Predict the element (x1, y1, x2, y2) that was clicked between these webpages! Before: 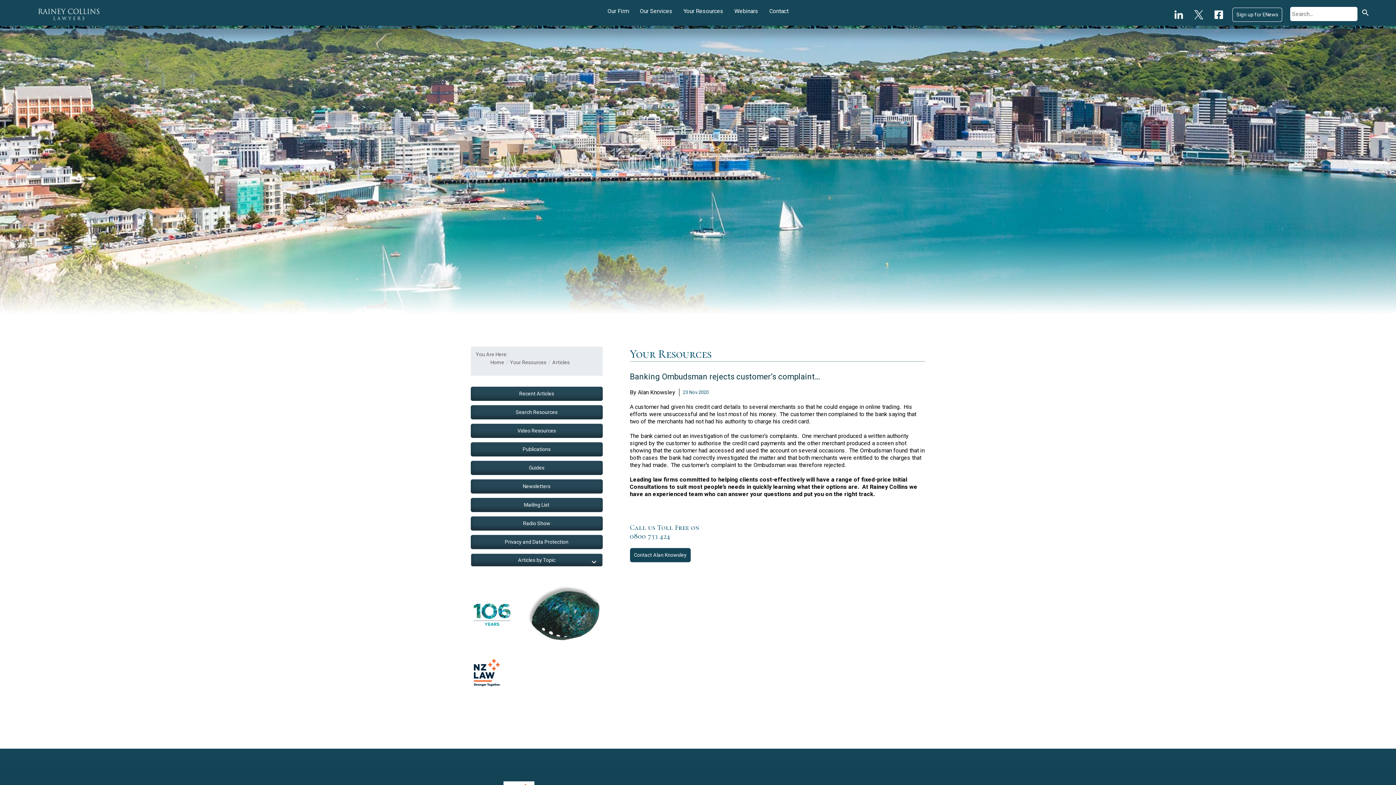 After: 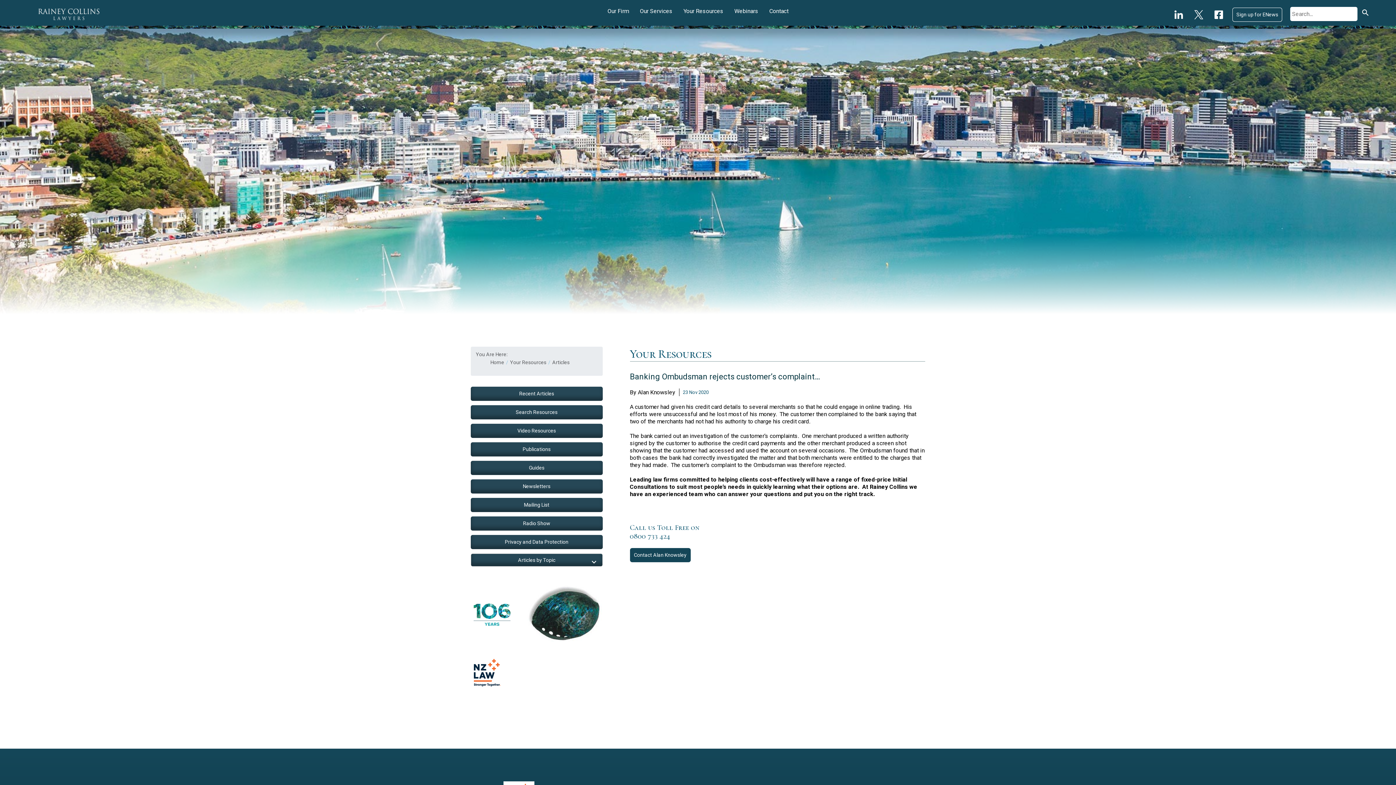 Action: bbox: (1212, 8, 1225, 19)